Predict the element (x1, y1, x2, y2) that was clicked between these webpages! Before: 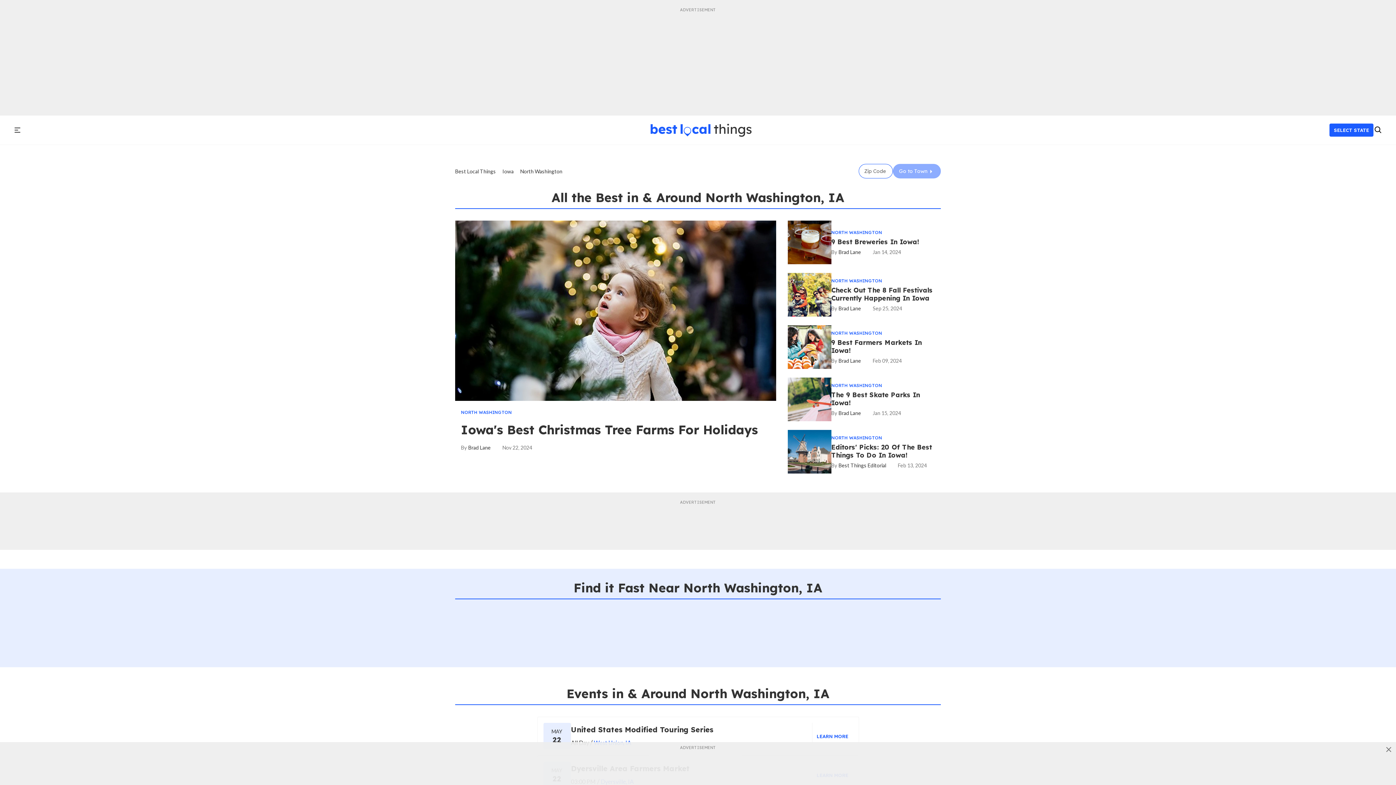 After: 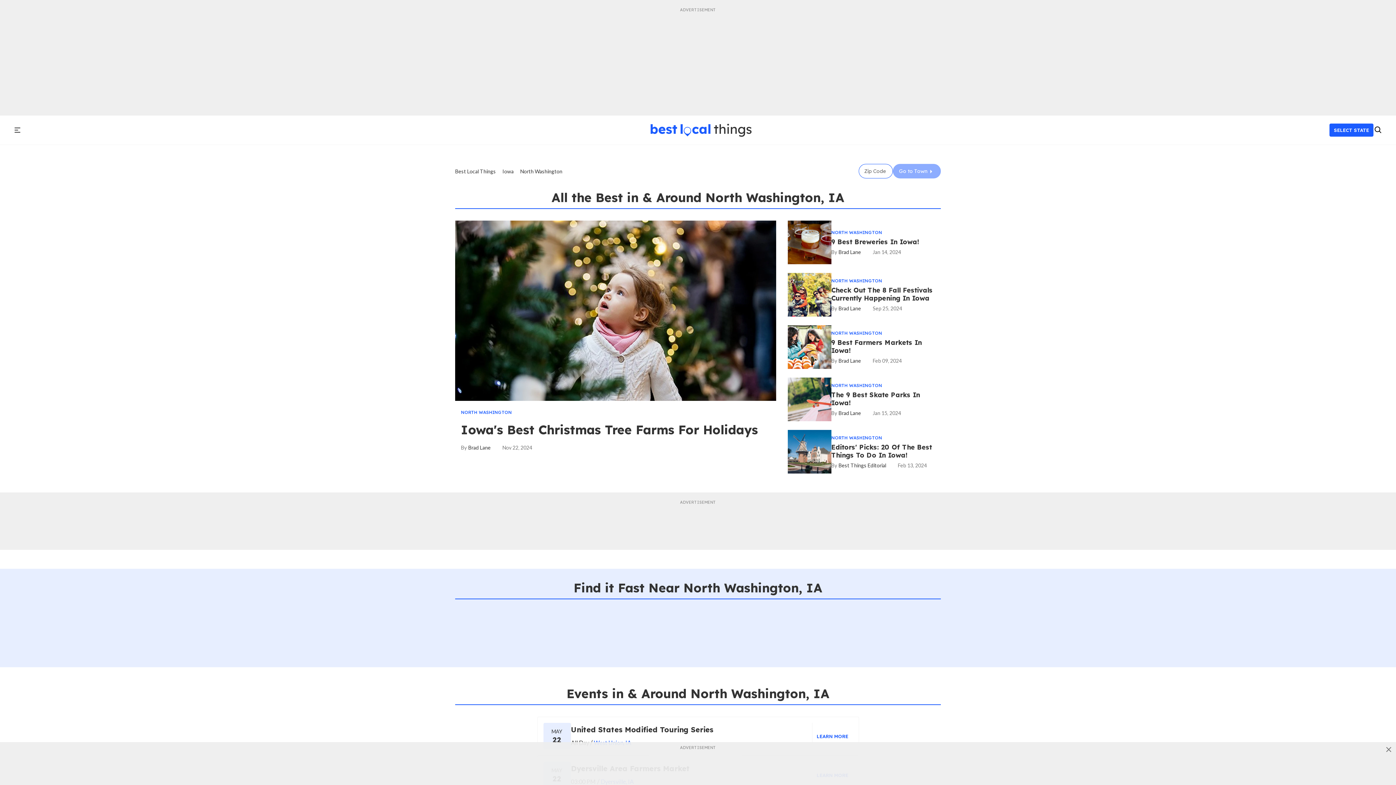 Action: label: NORTH WASHINGTON bbox: (831, 382, 882, 388)